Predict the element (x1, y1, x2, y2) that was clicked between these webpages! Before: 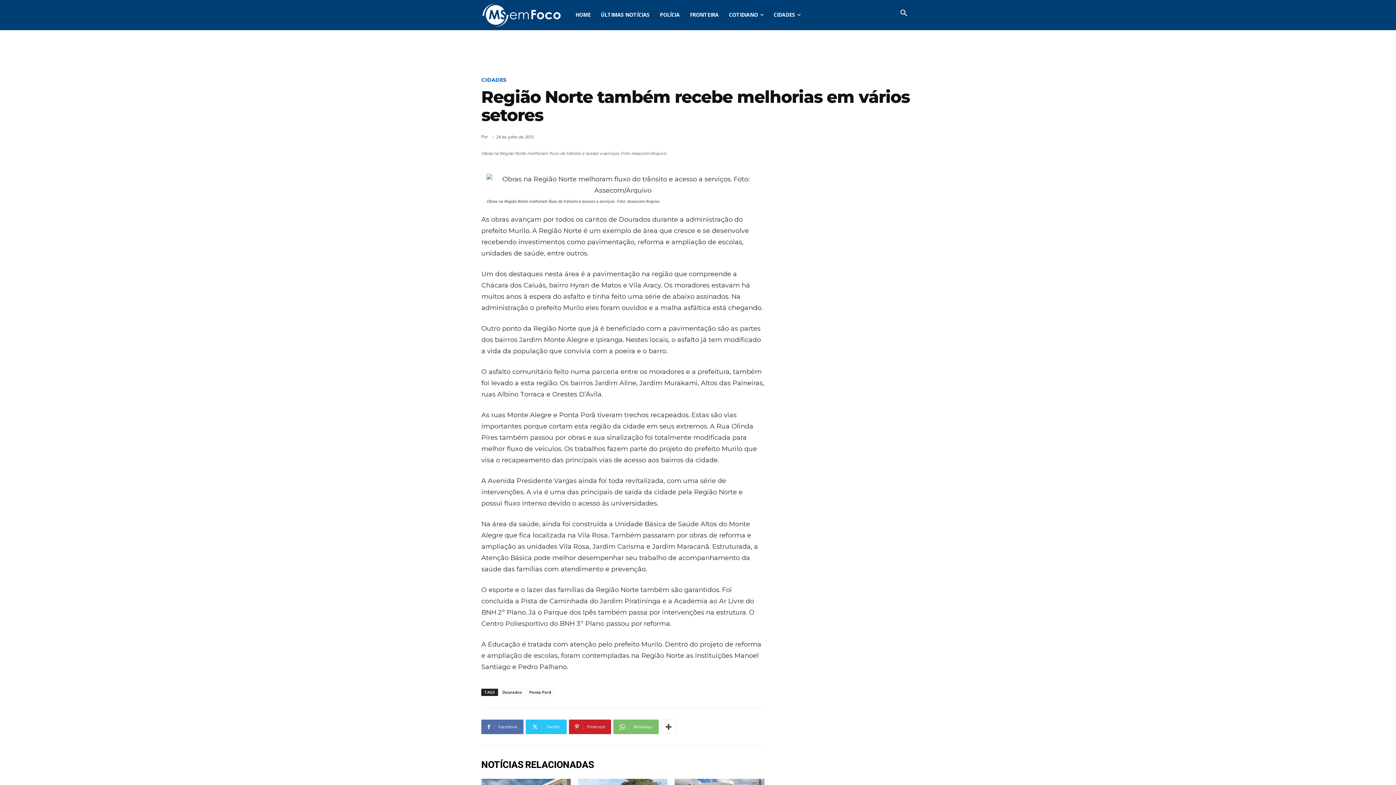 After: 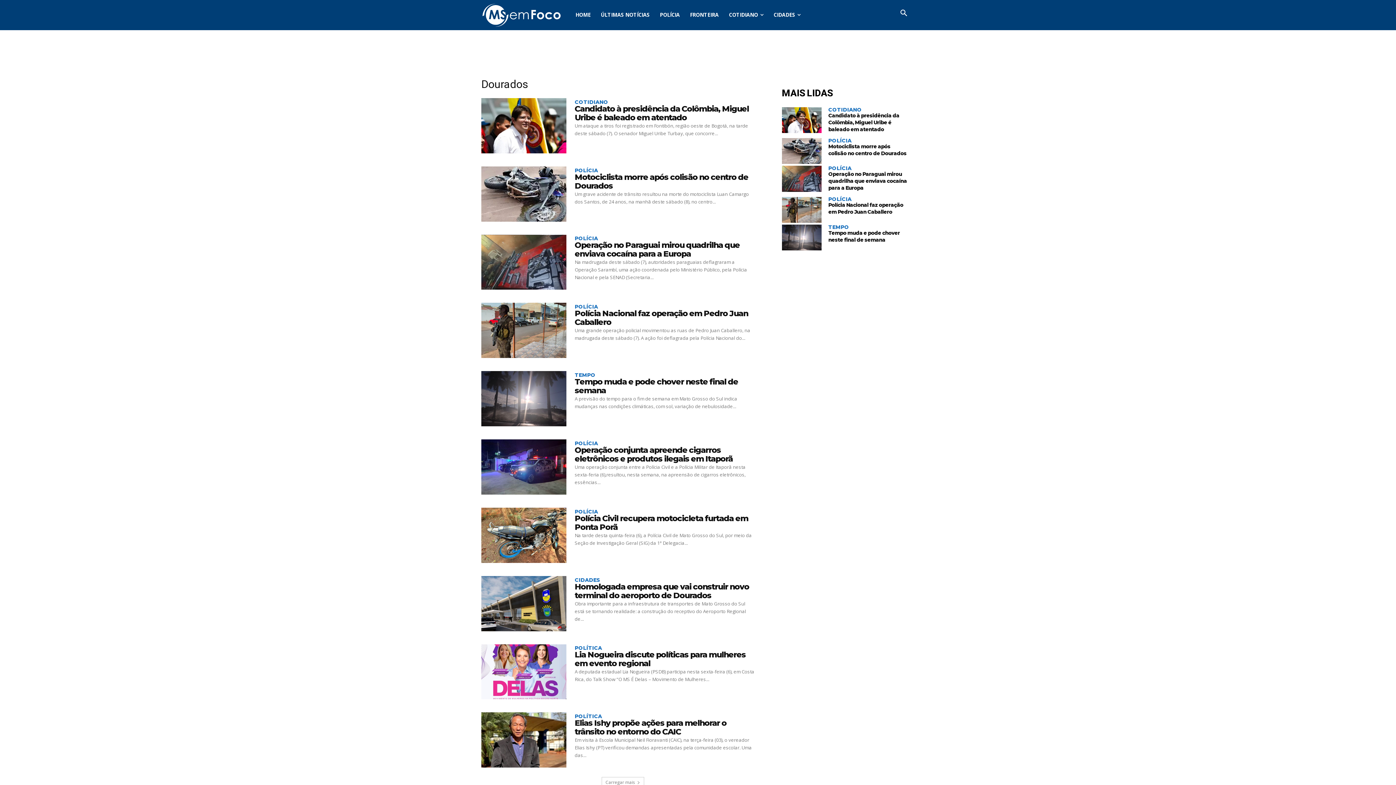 Action: label: Dourados bbox: (499, 689, 525, 696)